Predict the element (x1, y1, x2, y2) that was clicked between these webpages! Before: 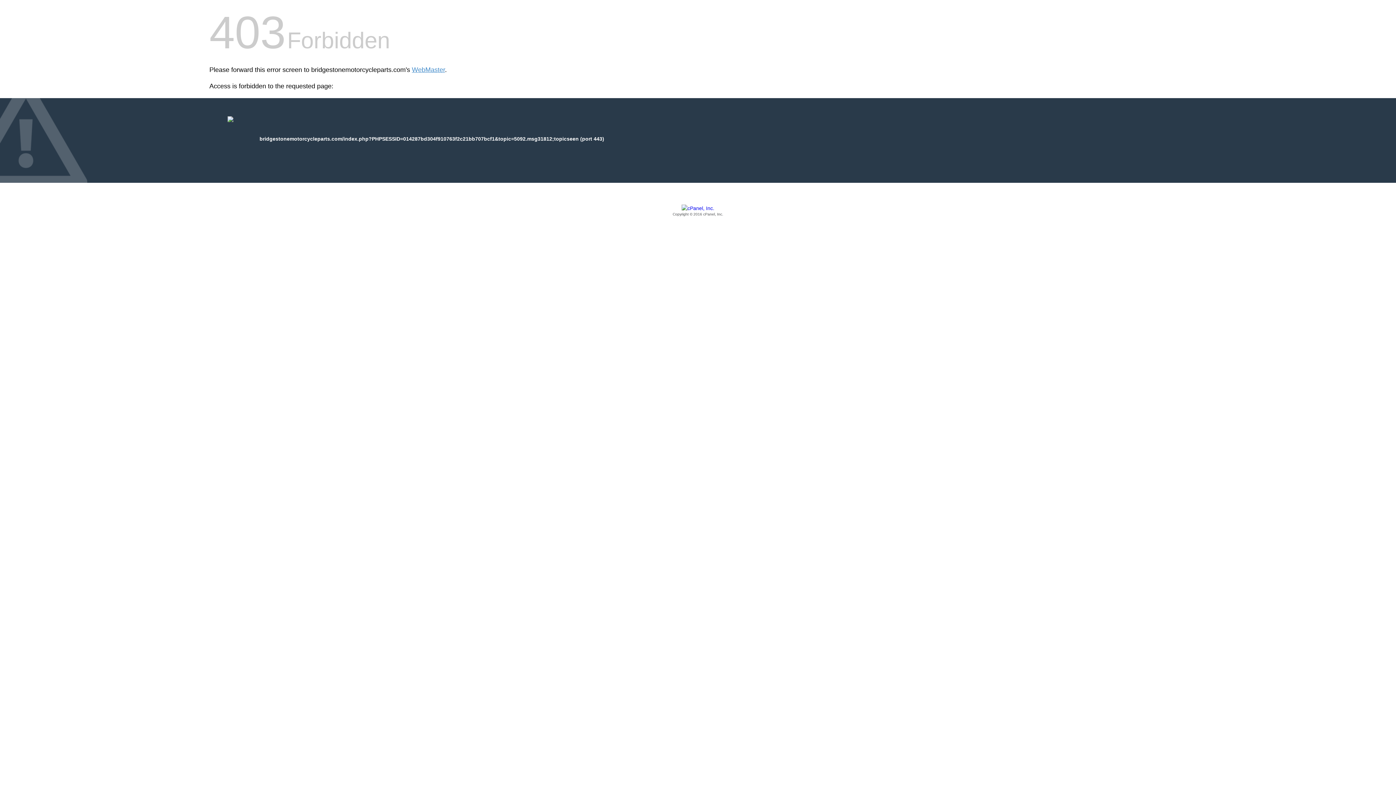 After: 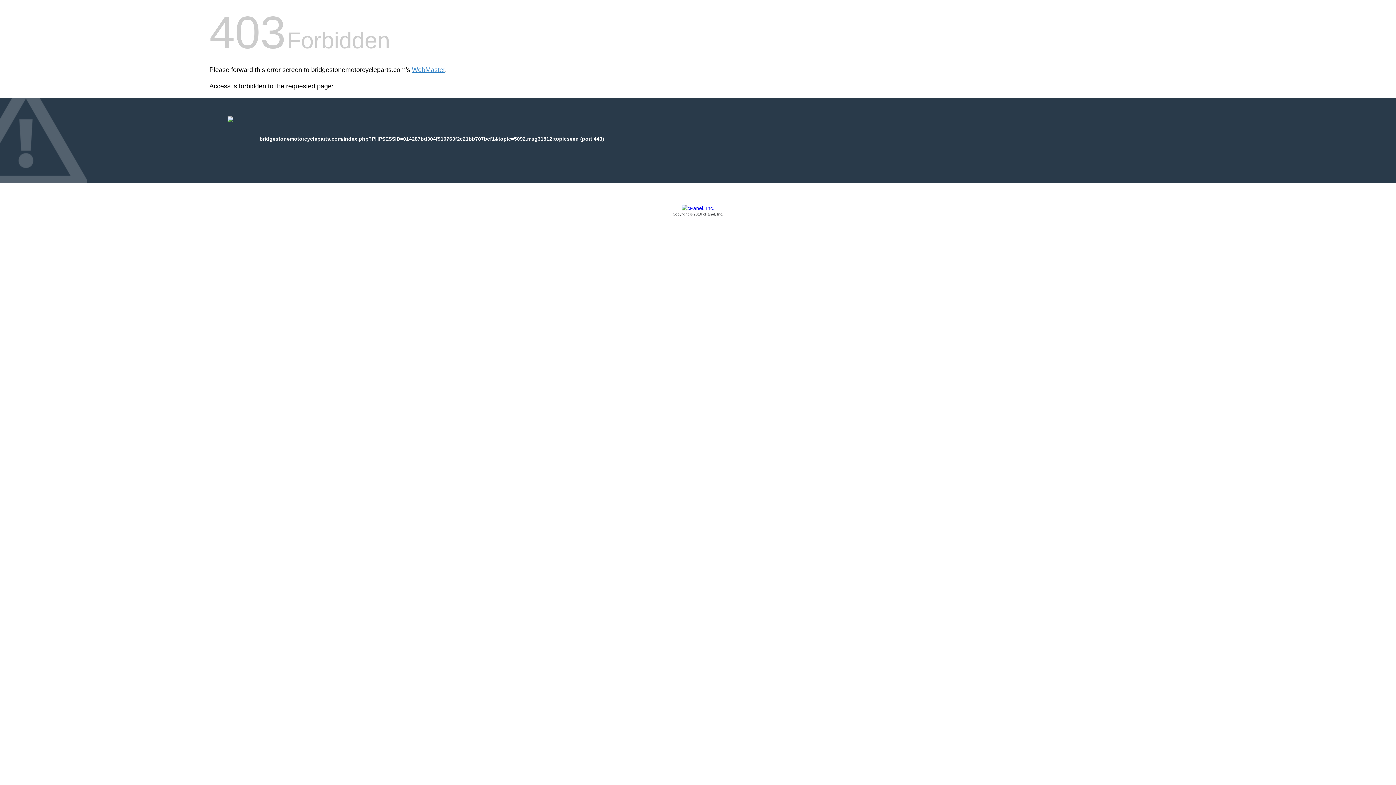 Action: label: Copyright © 2016 cPanel, Inc. bbox: (209, 205, 1186, 217)